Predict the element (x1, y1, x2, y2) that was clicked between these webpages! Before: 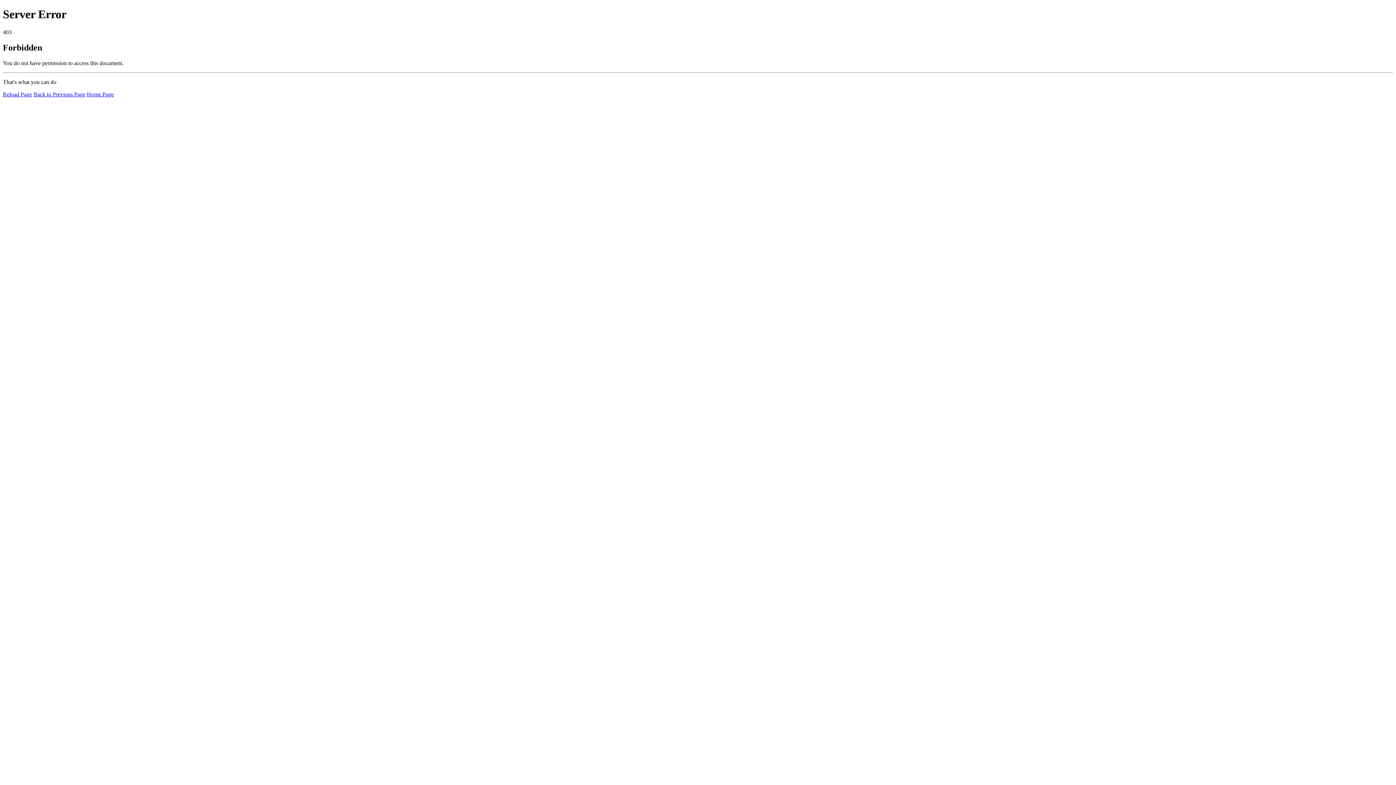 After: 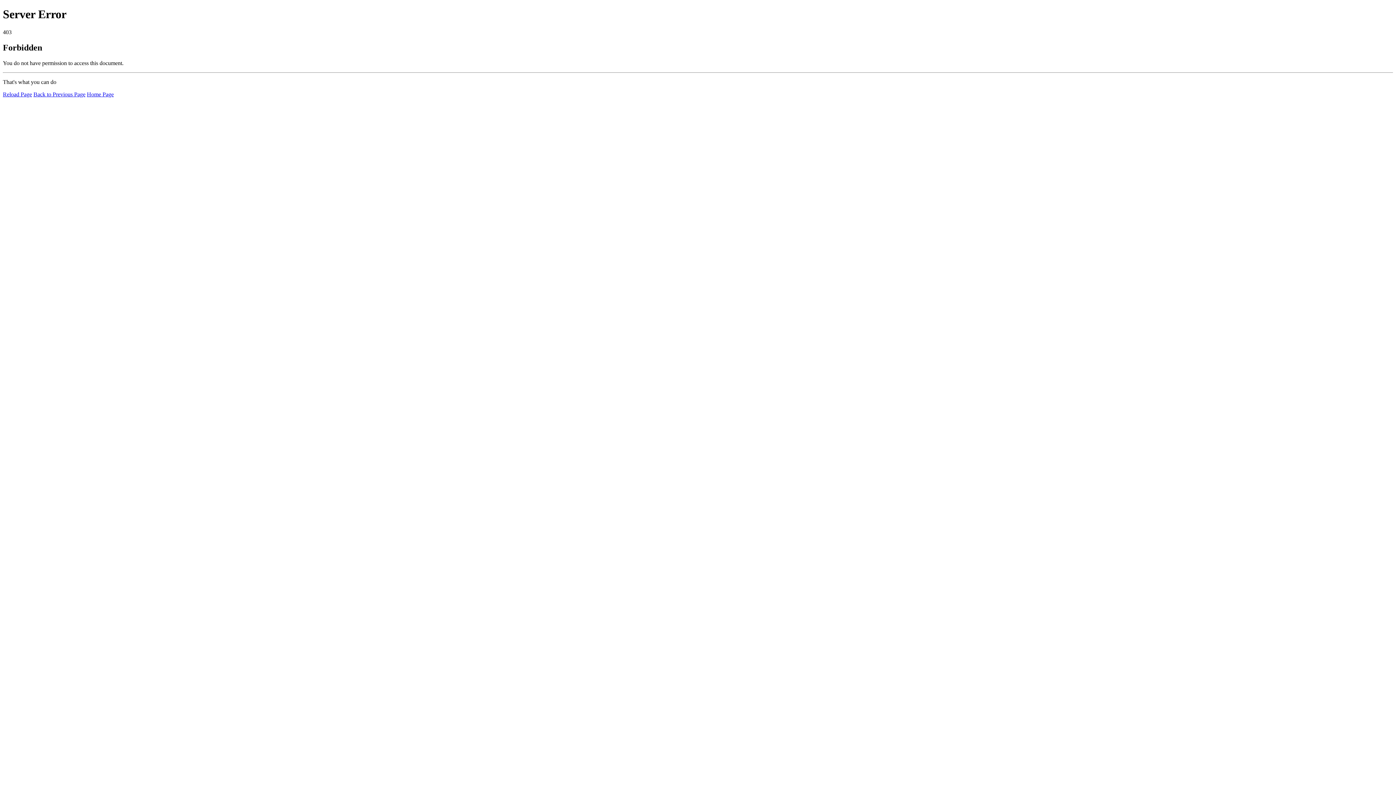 Action: bbox: (2, 91, 32, 97) label: Reload Page